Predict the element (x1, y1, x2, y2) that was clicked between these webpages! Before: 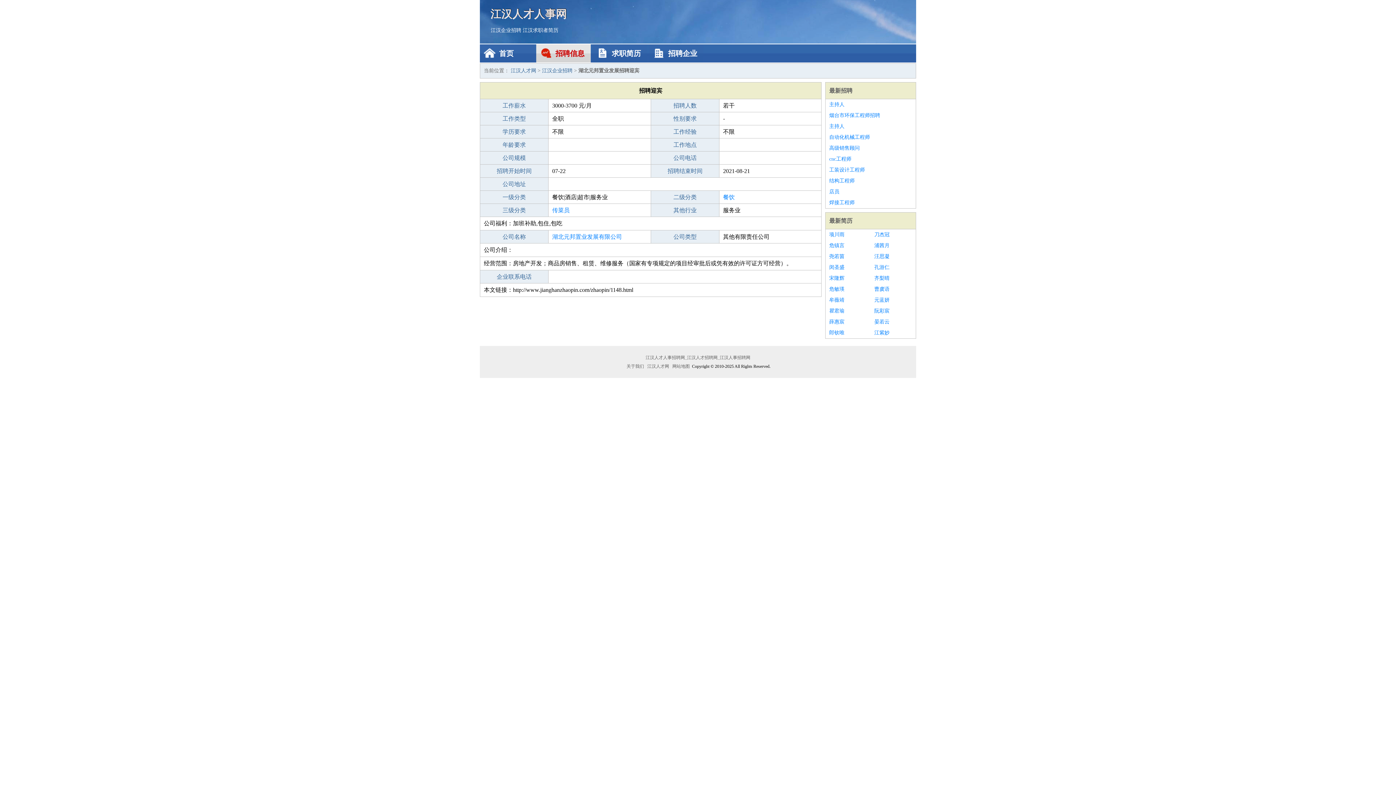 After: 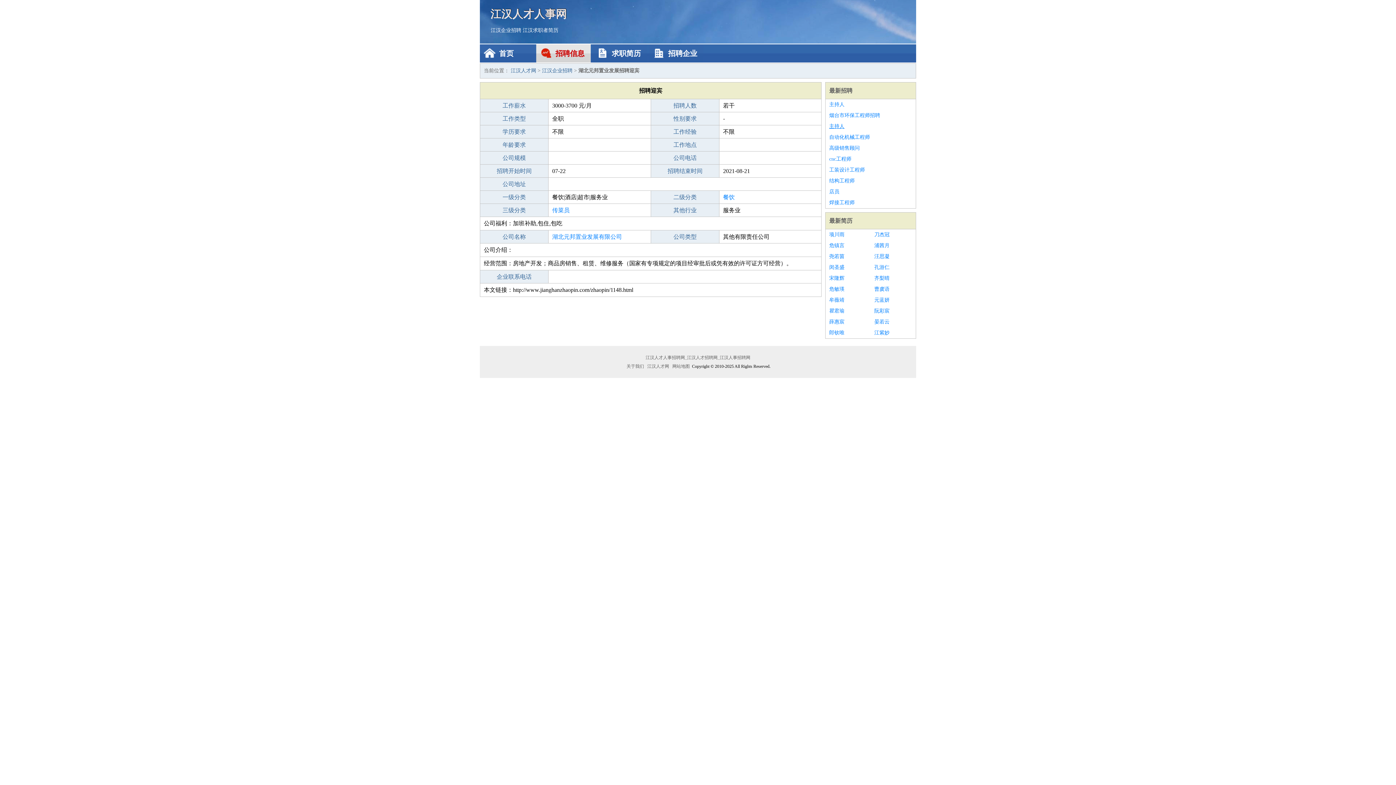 Action: label: 主持人 bbox: (829, 121, 912, 132)